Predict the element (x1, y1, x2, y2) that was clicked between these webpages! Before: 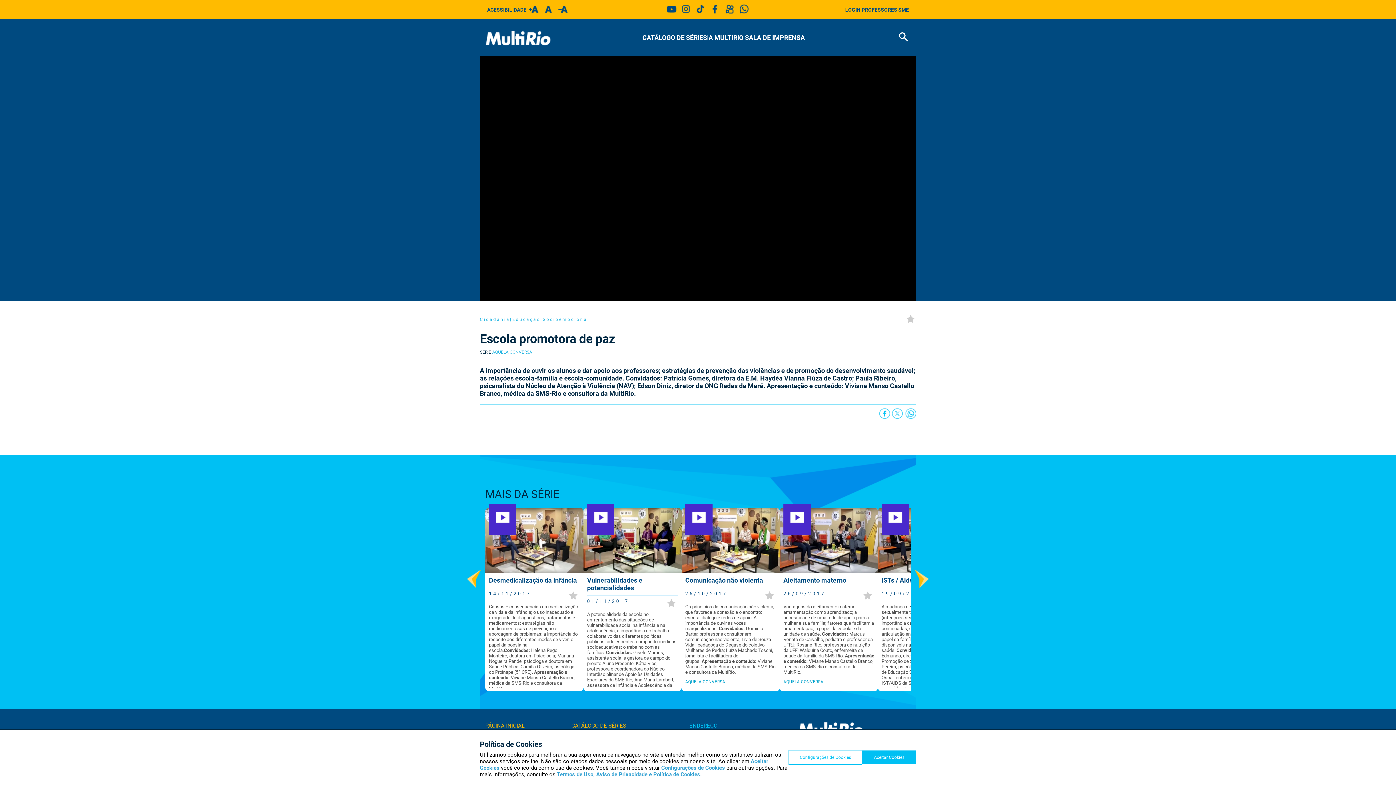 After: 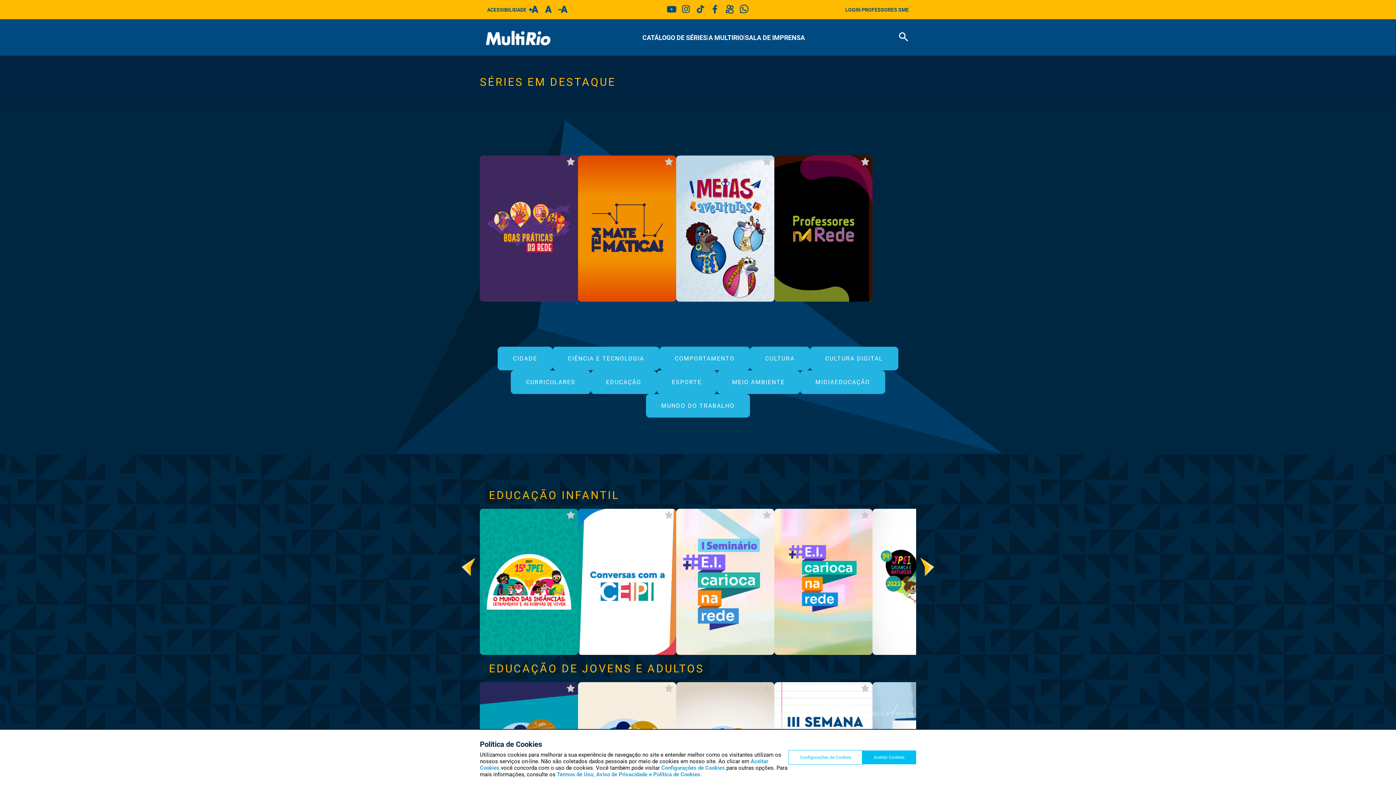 Action: label: CATÁLOGO DE SÉRIES bbox: (642, 33, 707, 41)